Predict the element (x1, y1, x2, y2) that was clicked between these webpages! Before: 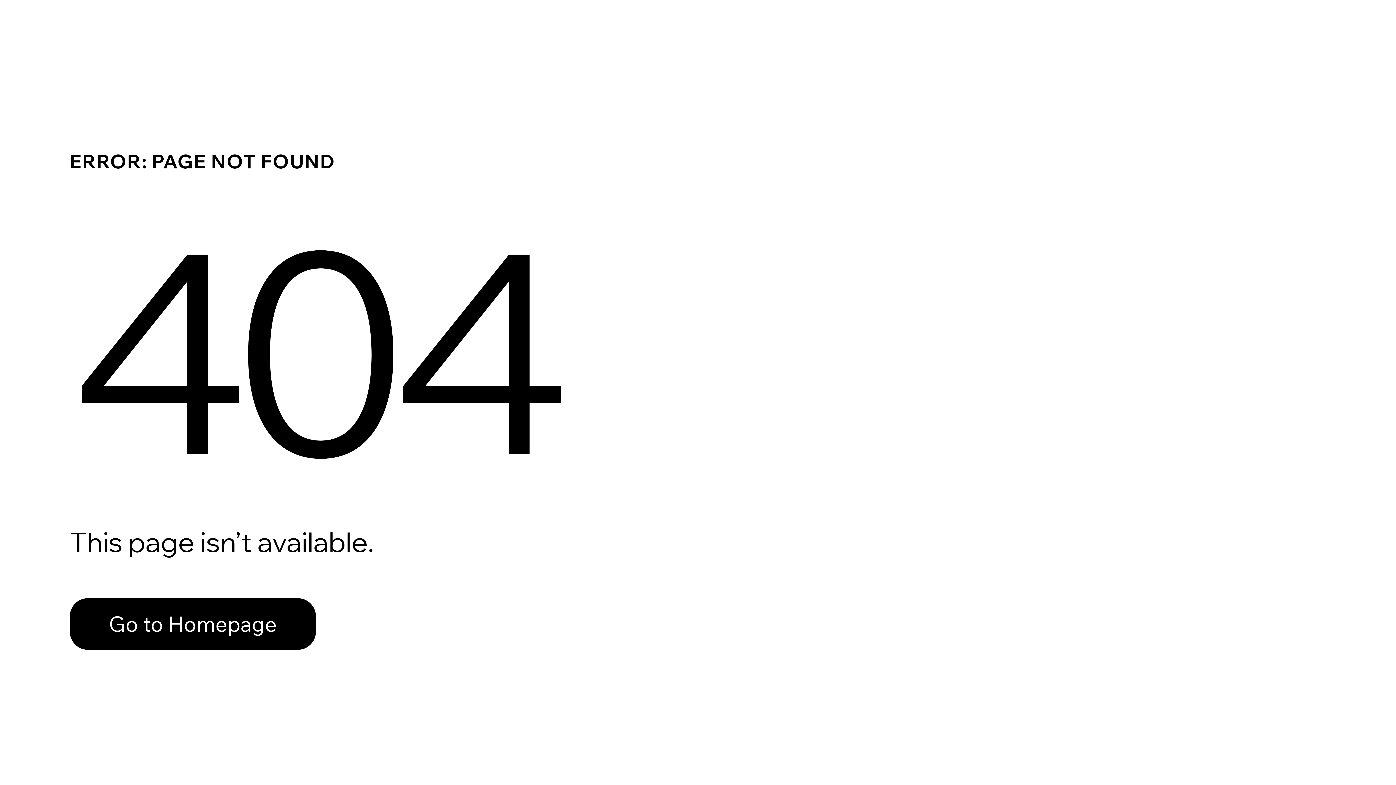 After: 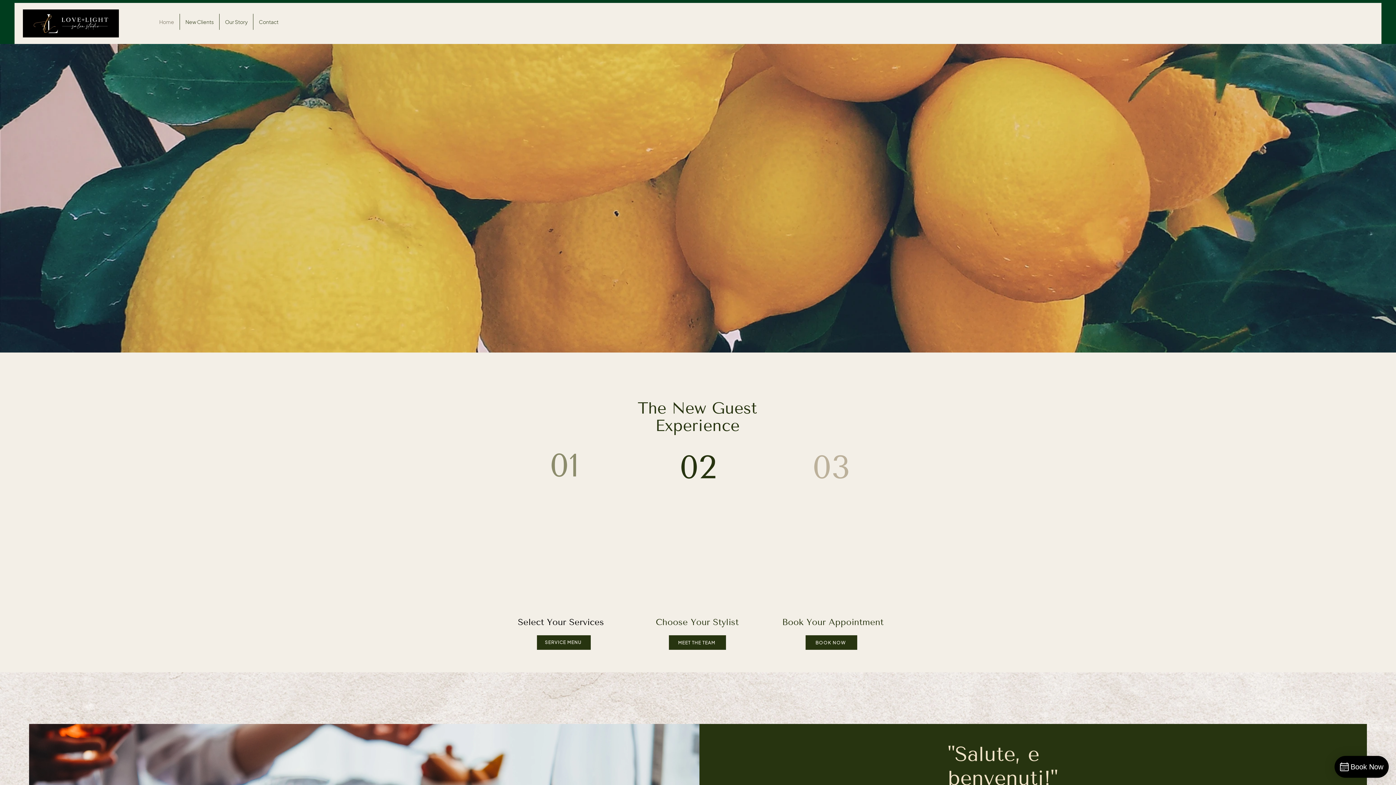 Action: bbox: (69, 598, 316, 650) label: Go to Homepage